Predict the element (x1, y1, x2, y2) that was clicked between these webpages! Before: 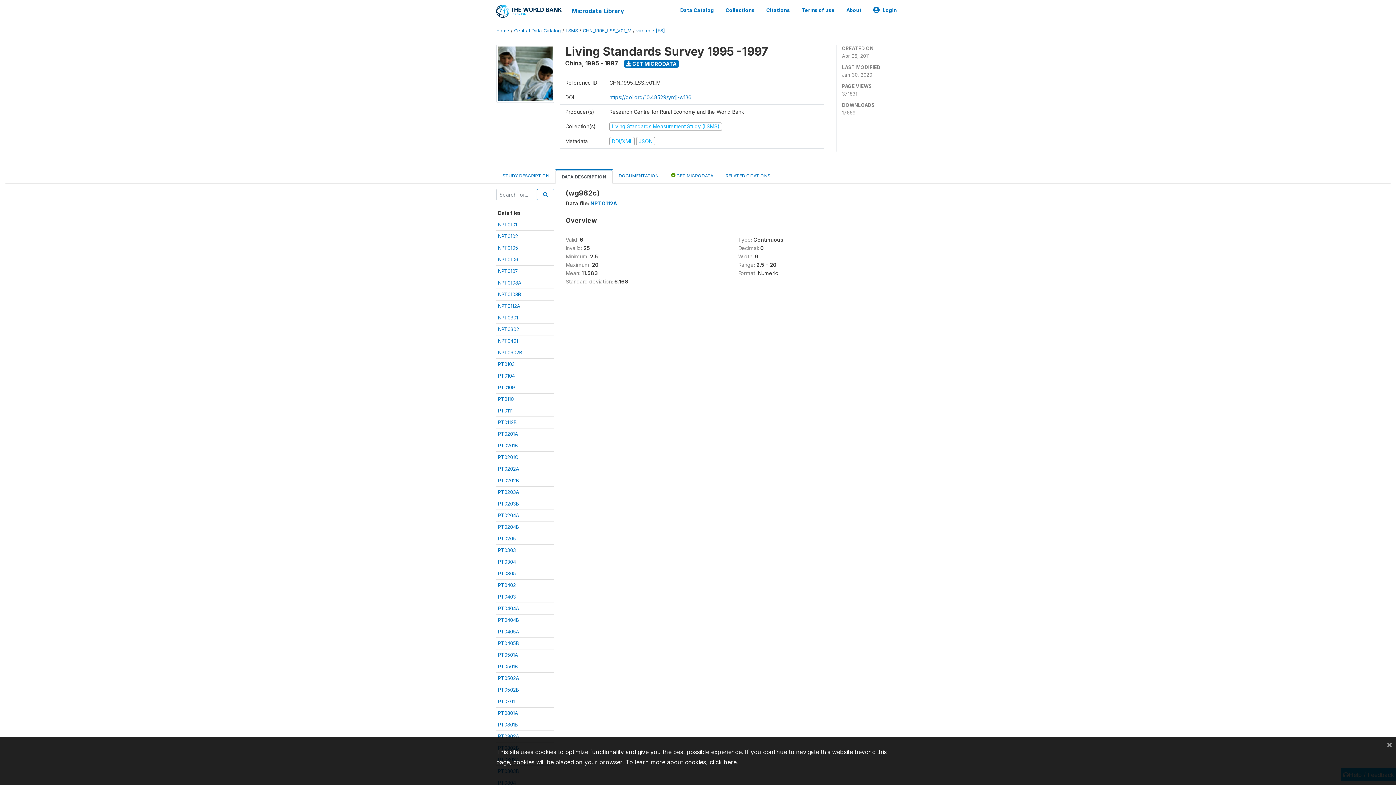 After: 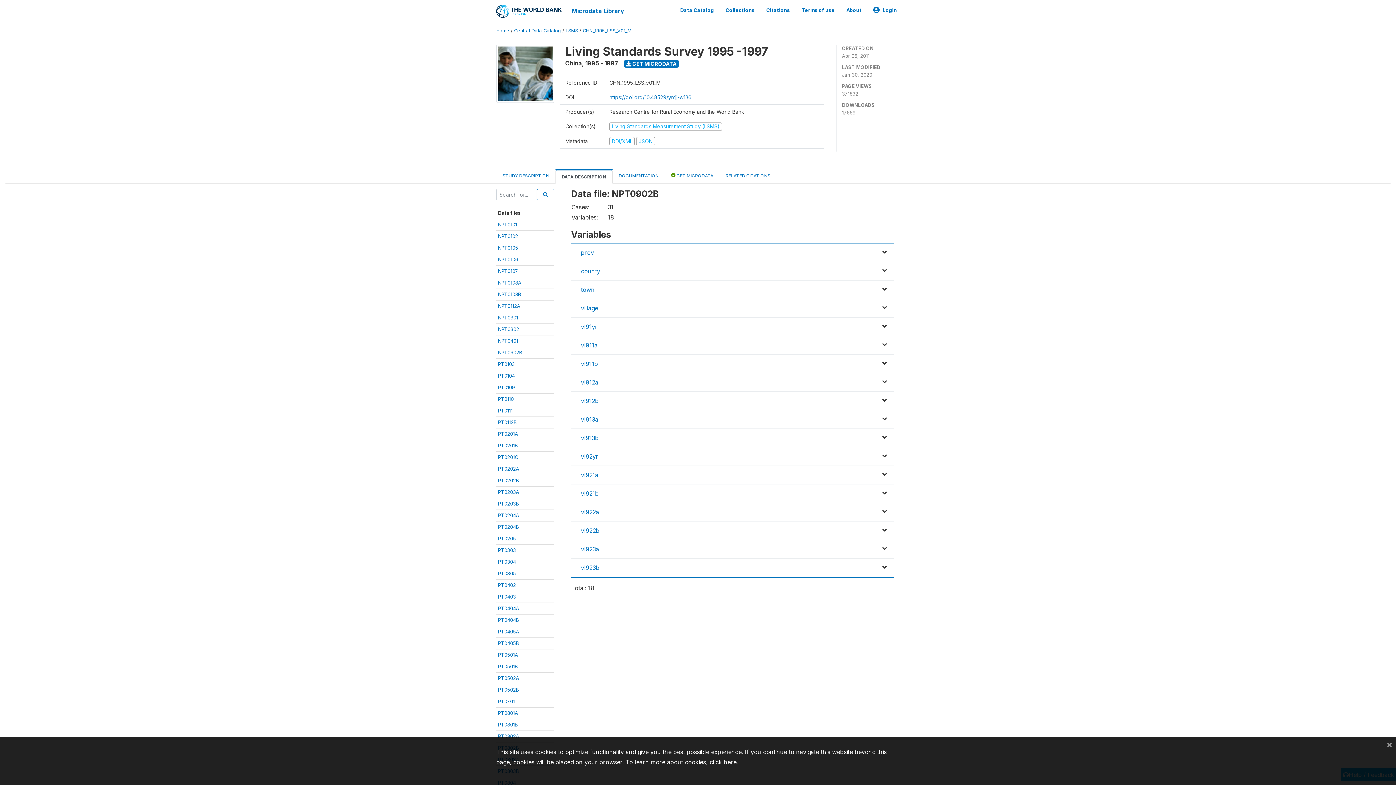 Action: bbox: (498, 349, 522, 355) label: NPT0902B